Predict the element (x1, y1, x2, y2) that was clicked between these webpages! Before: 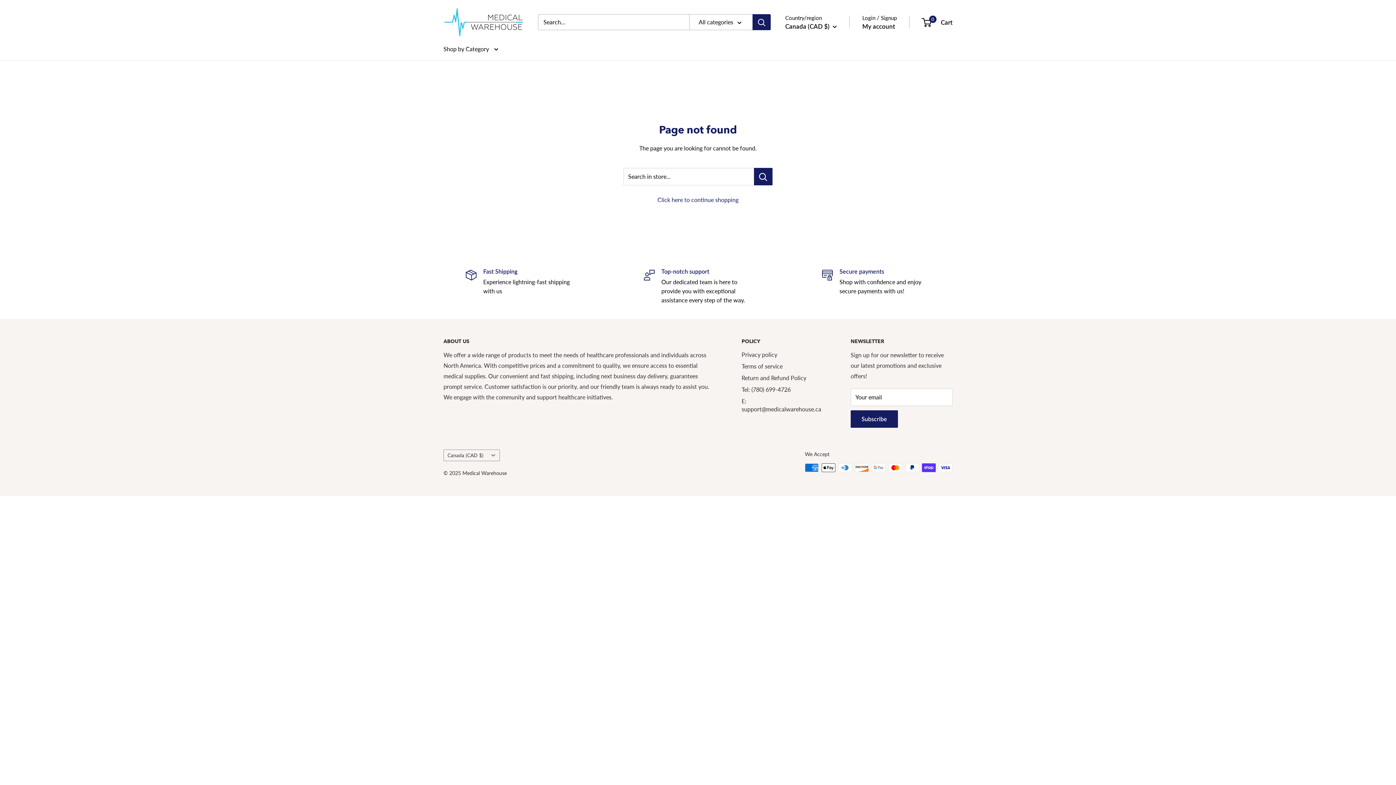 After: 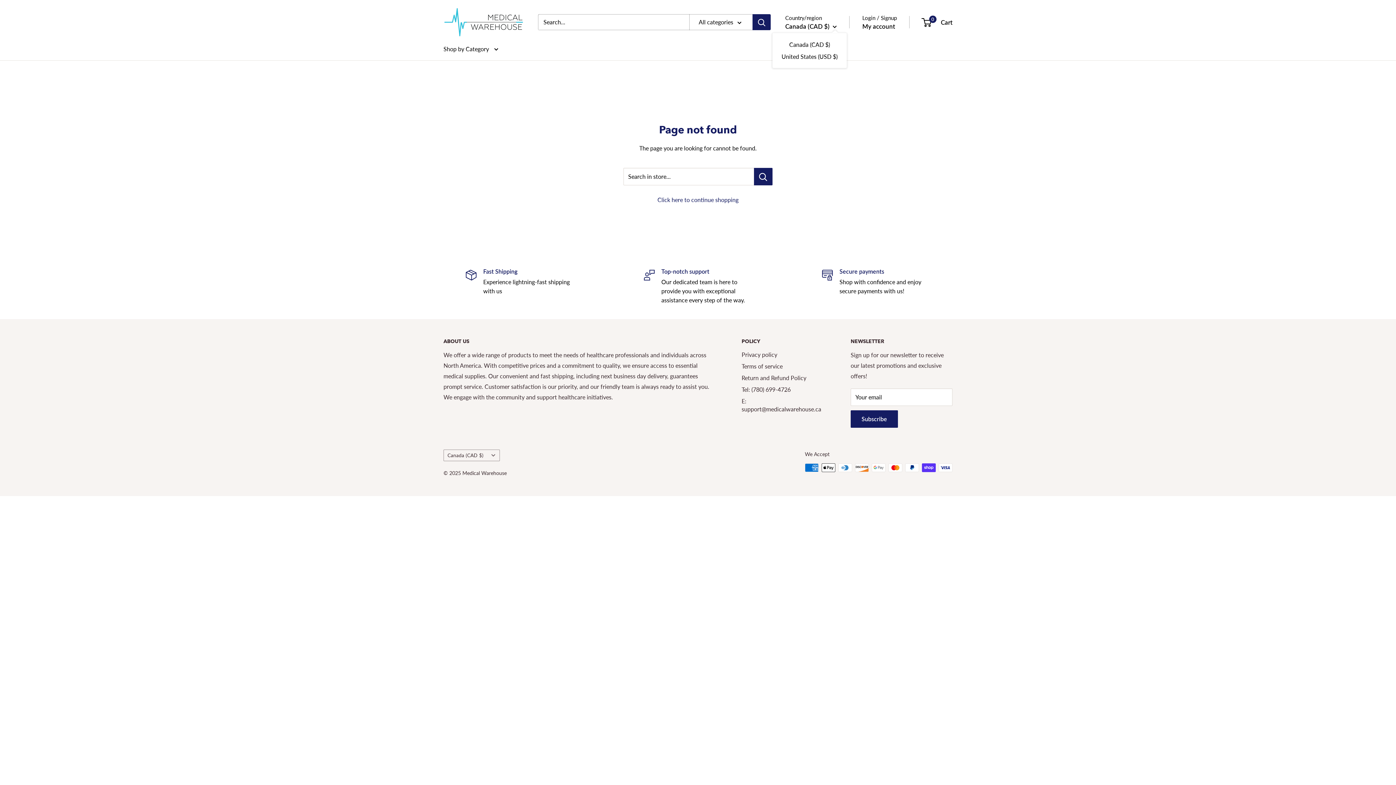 Action: label: Canada (CAD $)  bbox: (785, 20, 837, 31)